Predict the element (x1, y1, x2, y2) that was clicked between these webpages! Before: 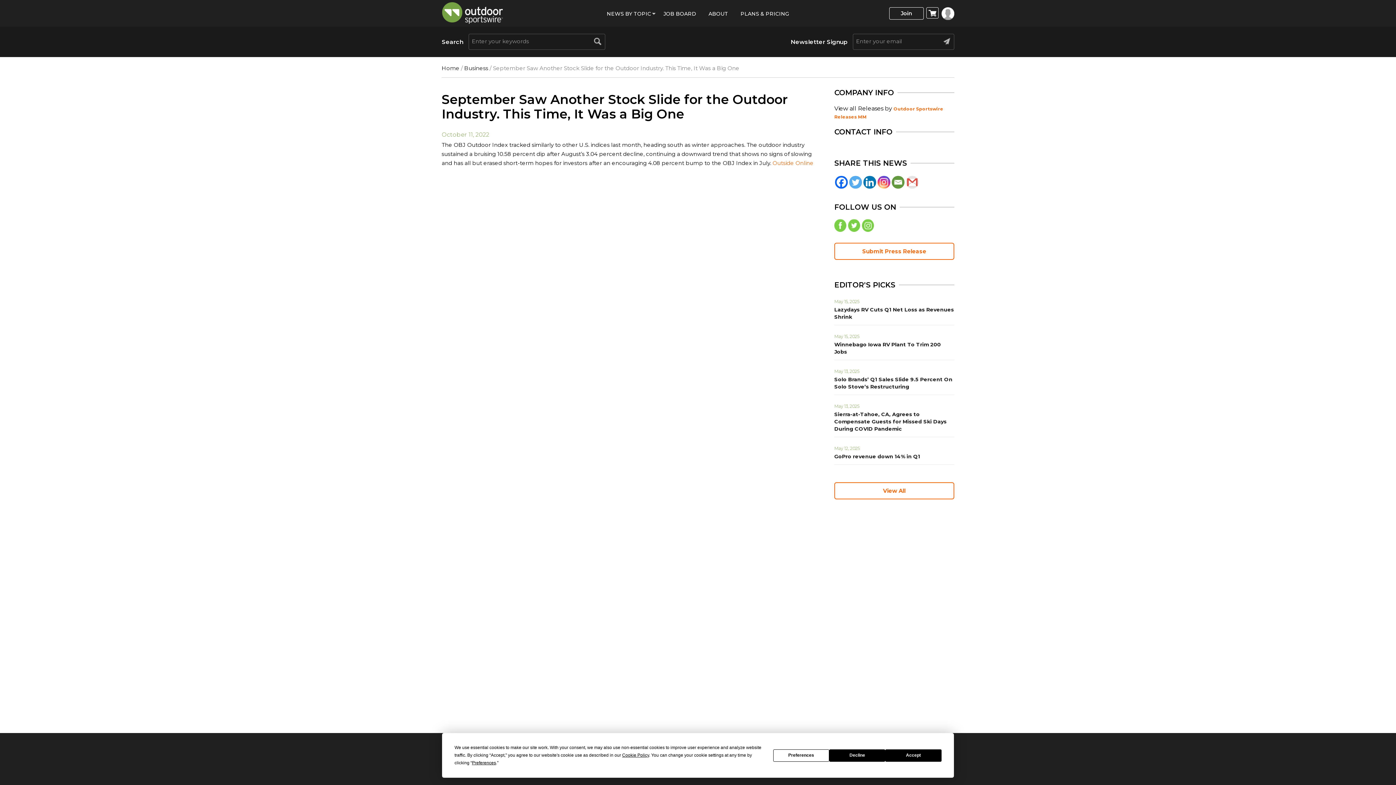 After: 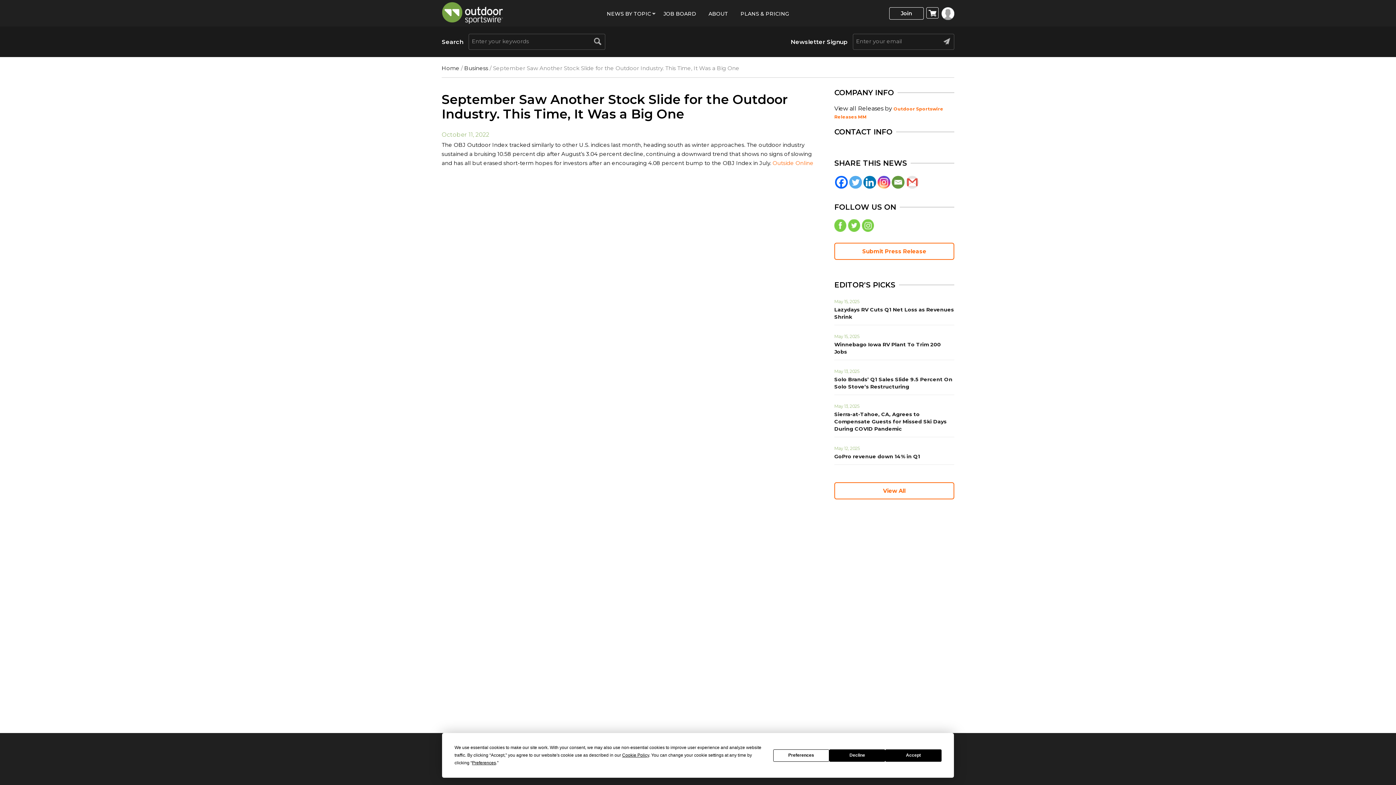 Action: bbox: (863, 175, 876, 188) label: Linkedin